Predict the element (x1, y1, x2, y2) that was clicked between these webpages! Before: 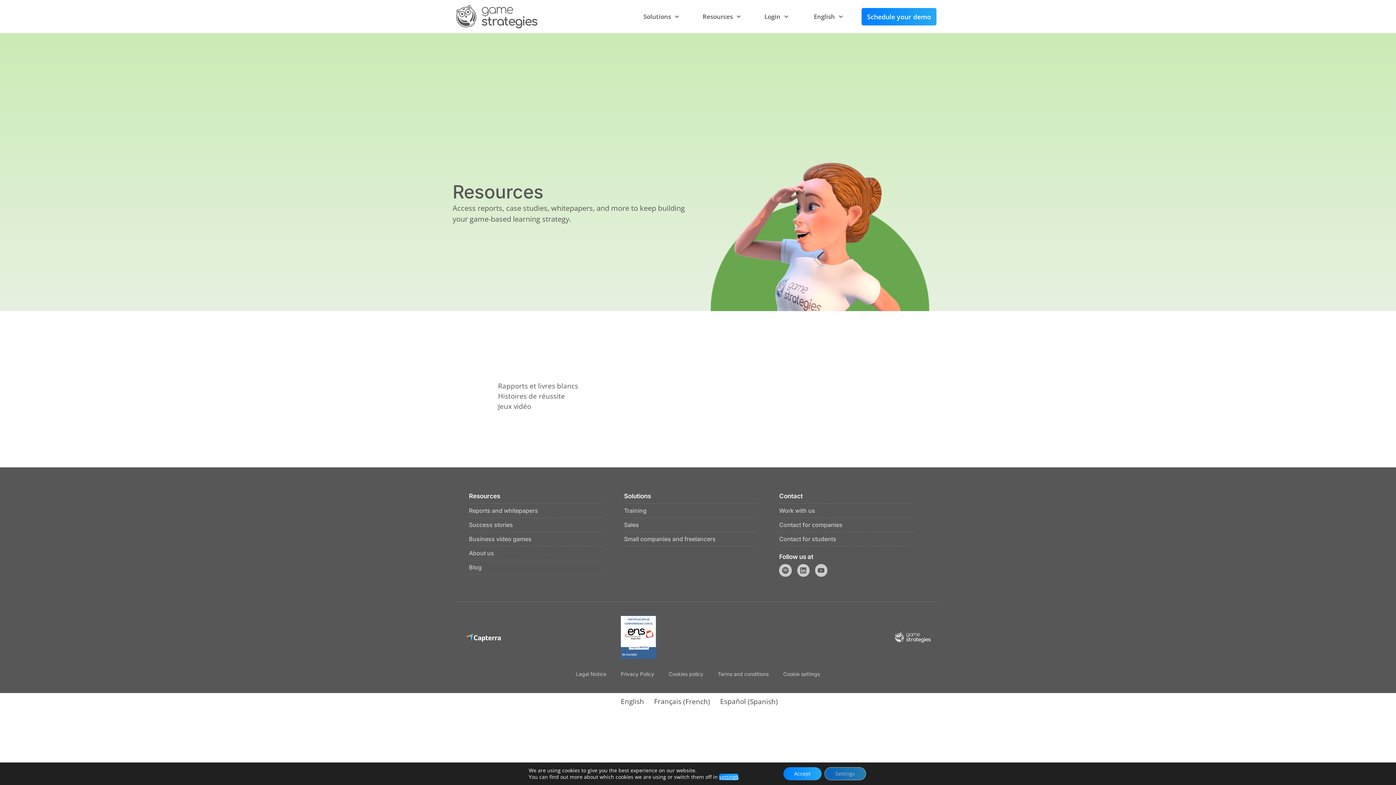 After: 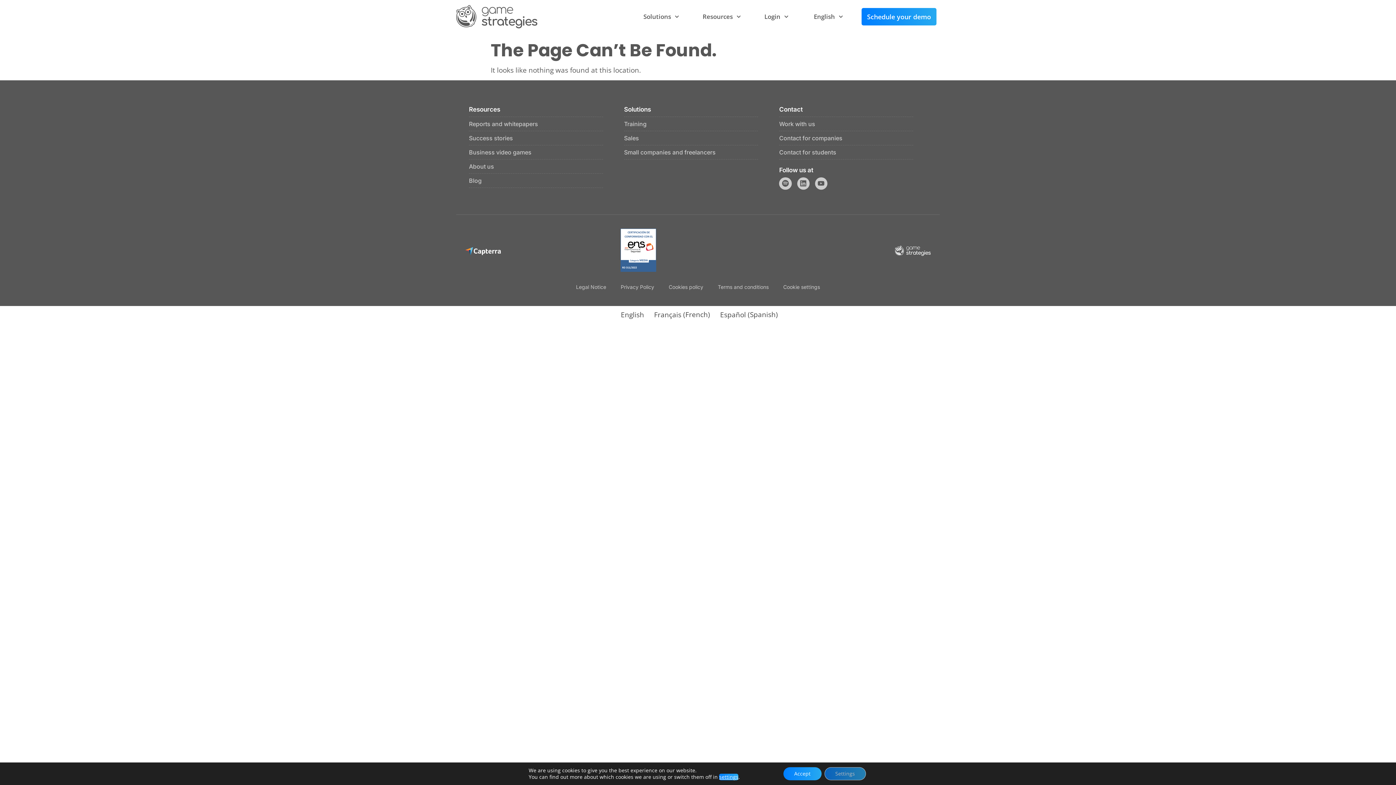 Action: bbox: (469, 535, 603, 543) label: Business video games